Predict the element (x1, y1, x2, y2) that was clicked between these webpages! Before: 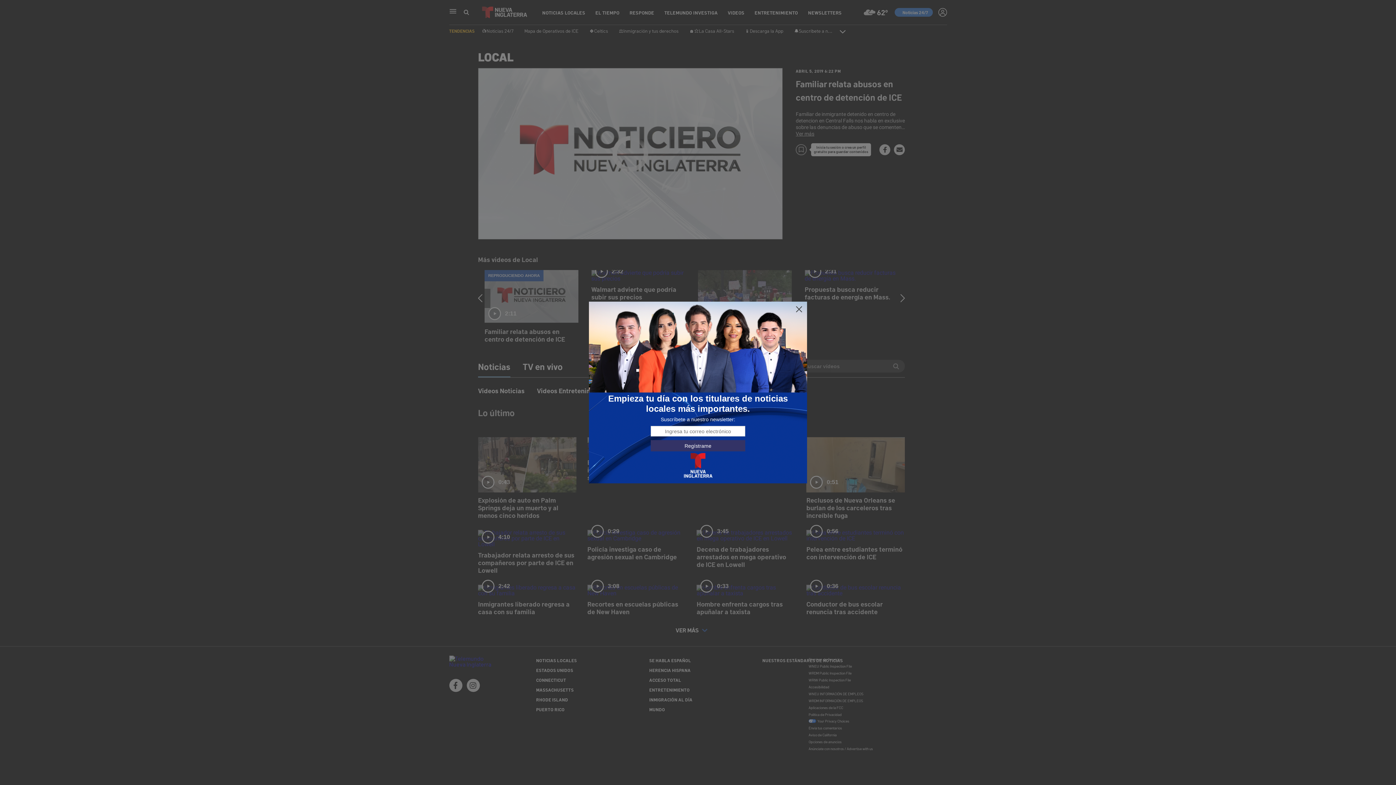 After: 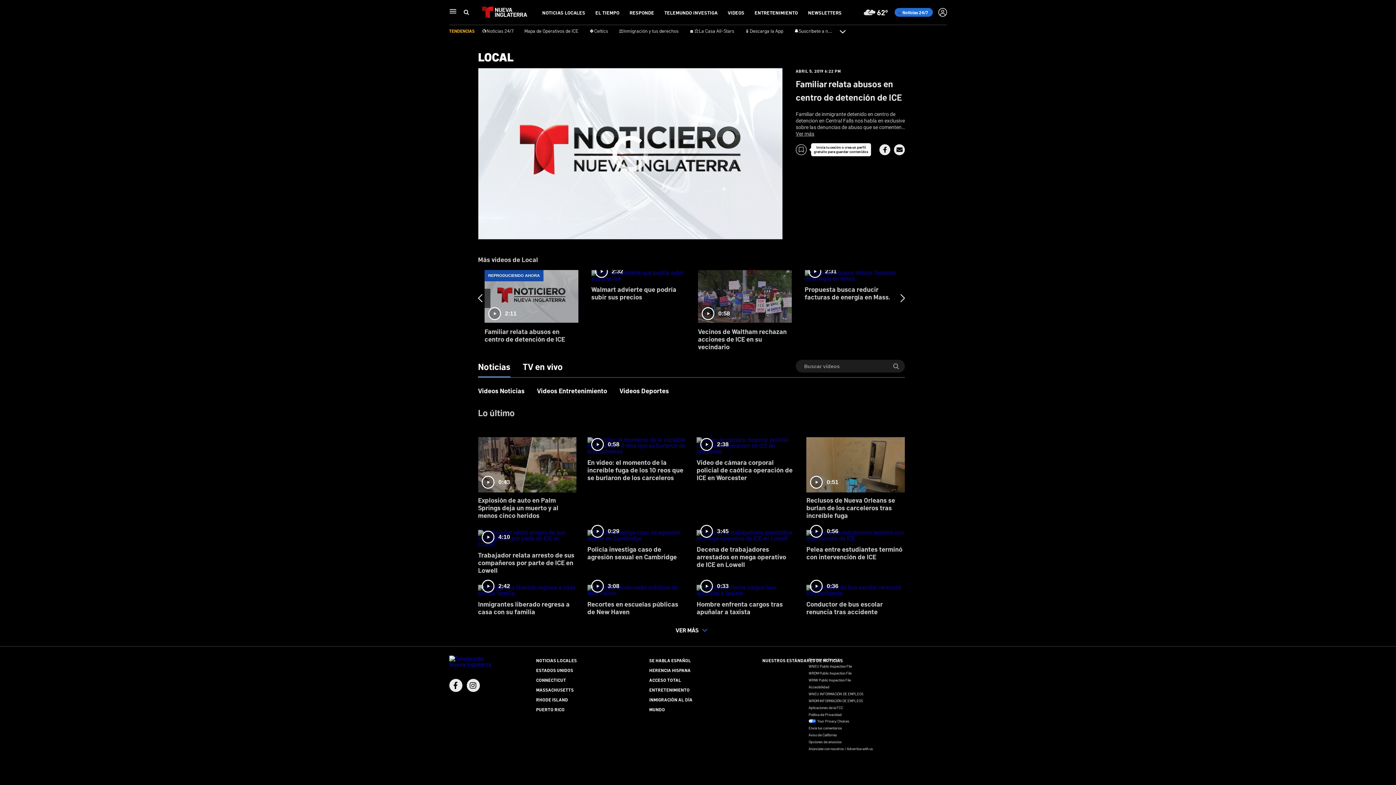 Action: bbox: (795, 305, 803, 313)